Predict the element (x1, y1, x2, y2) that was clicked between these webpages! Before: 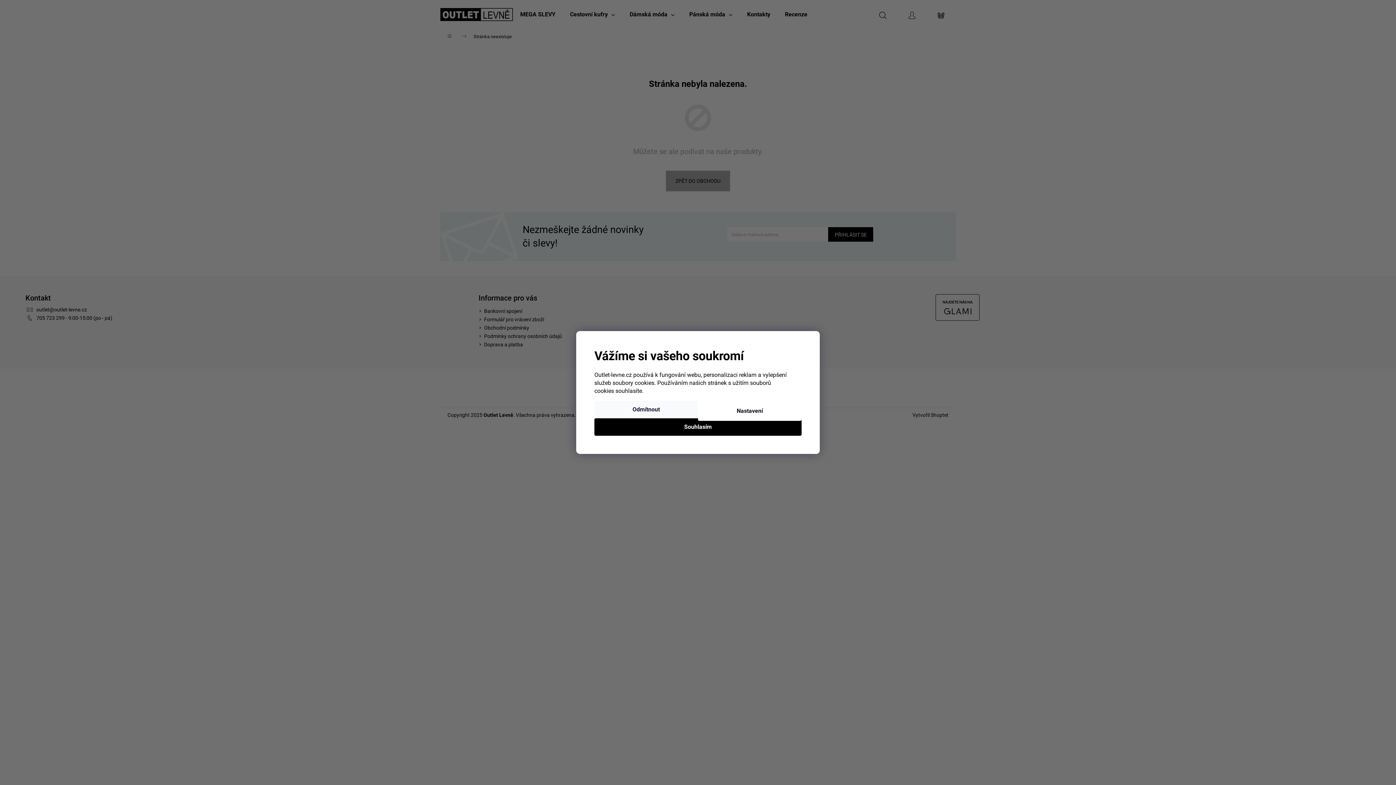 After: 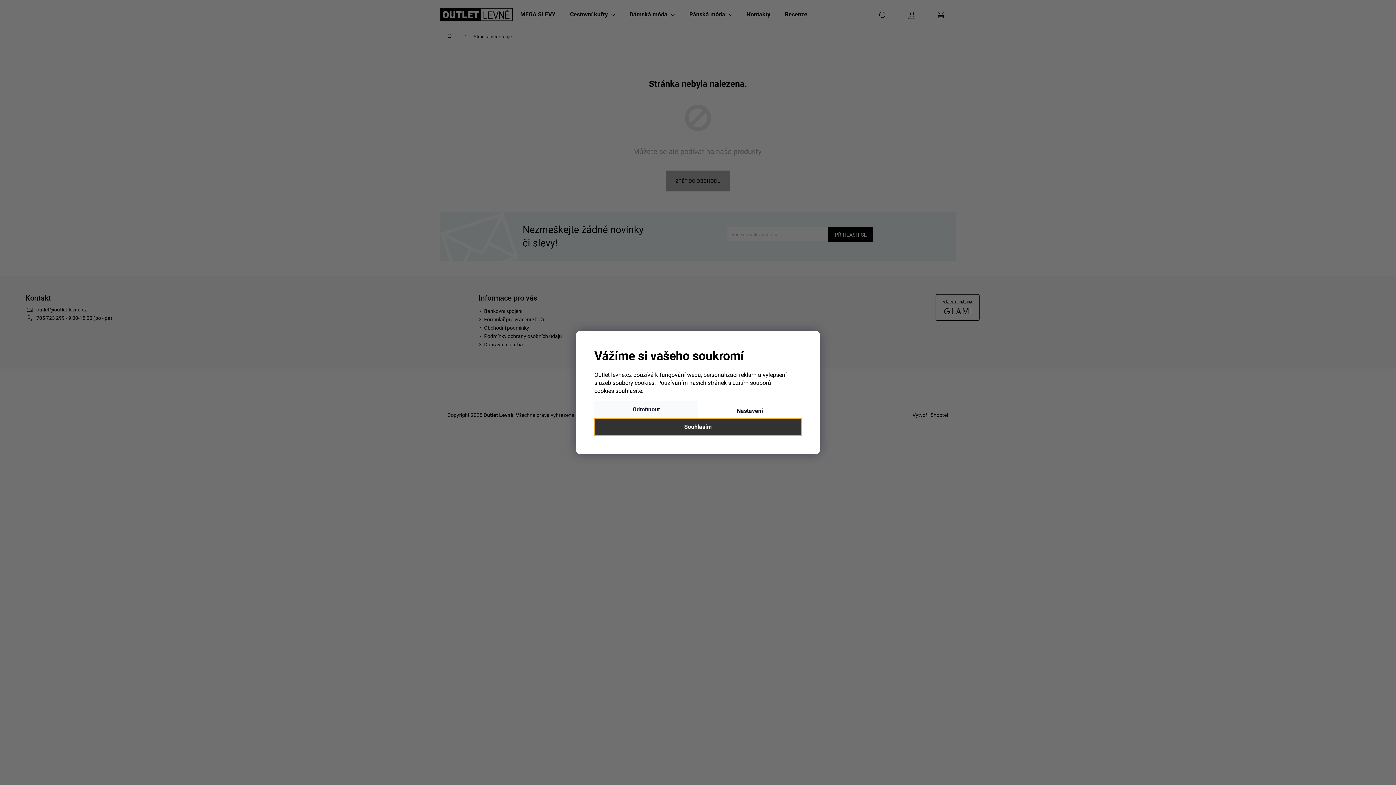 Action: bbox: (594, 418, 801, 435) label: Souhlasím